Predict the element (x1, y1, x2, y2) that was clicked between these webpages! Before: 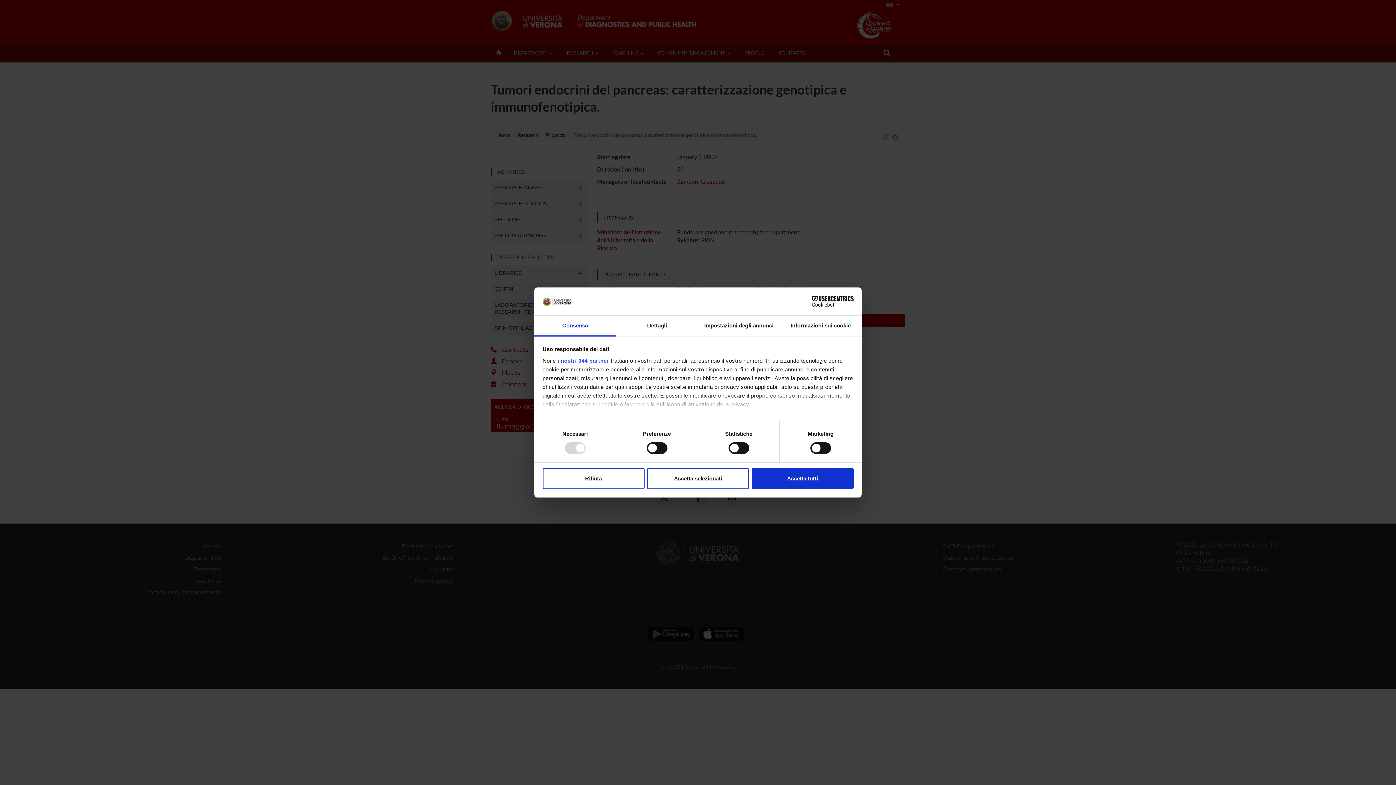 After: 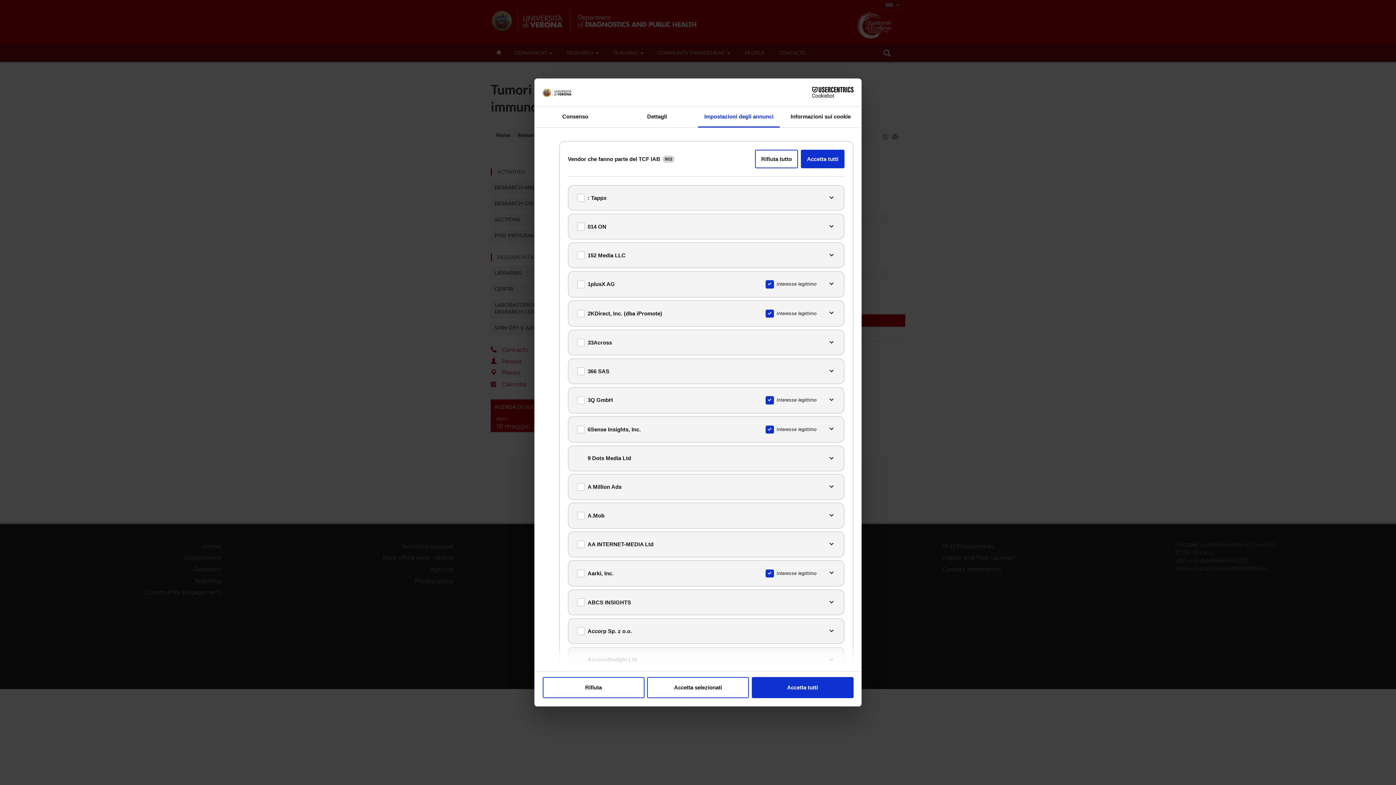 Action: bbox: (557, 357, 609, 363) label: i nostri 944 partner